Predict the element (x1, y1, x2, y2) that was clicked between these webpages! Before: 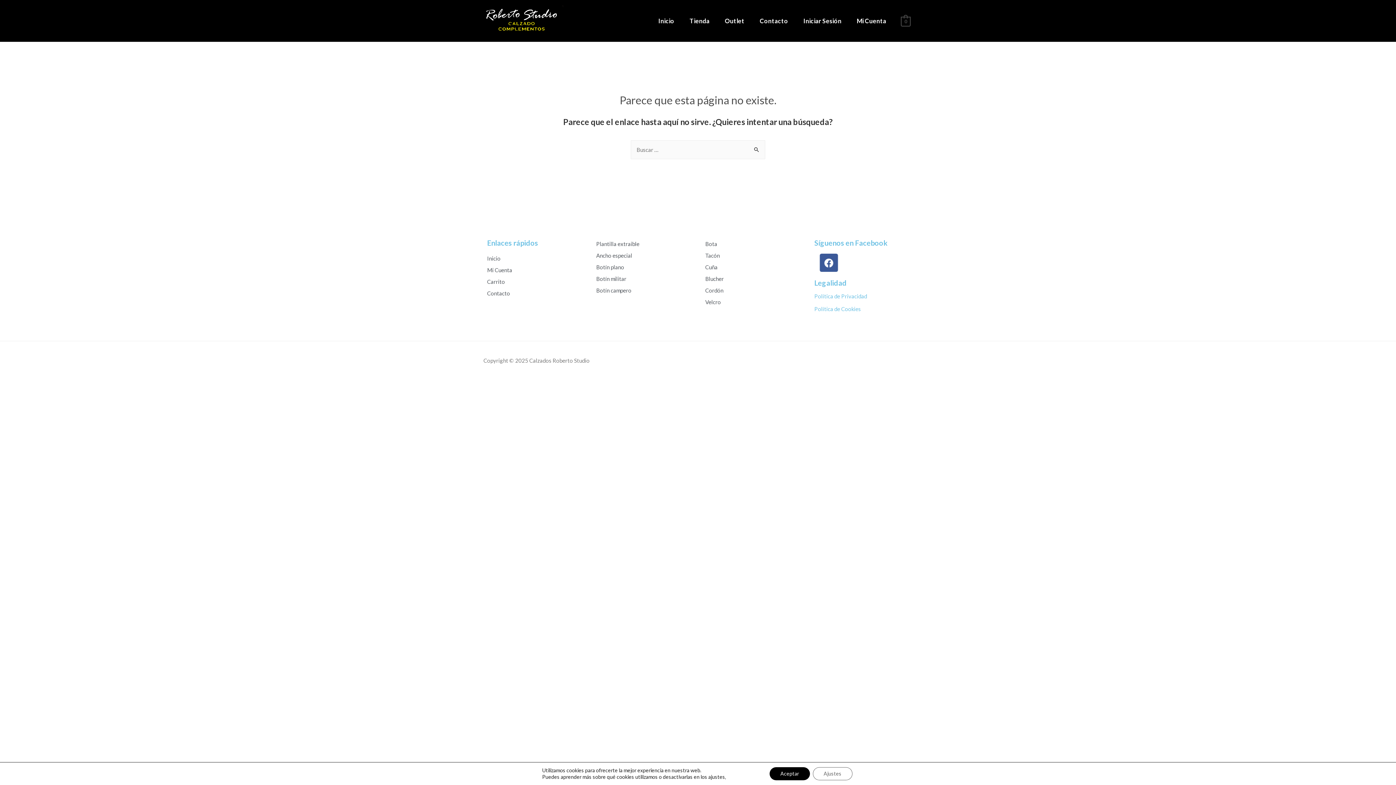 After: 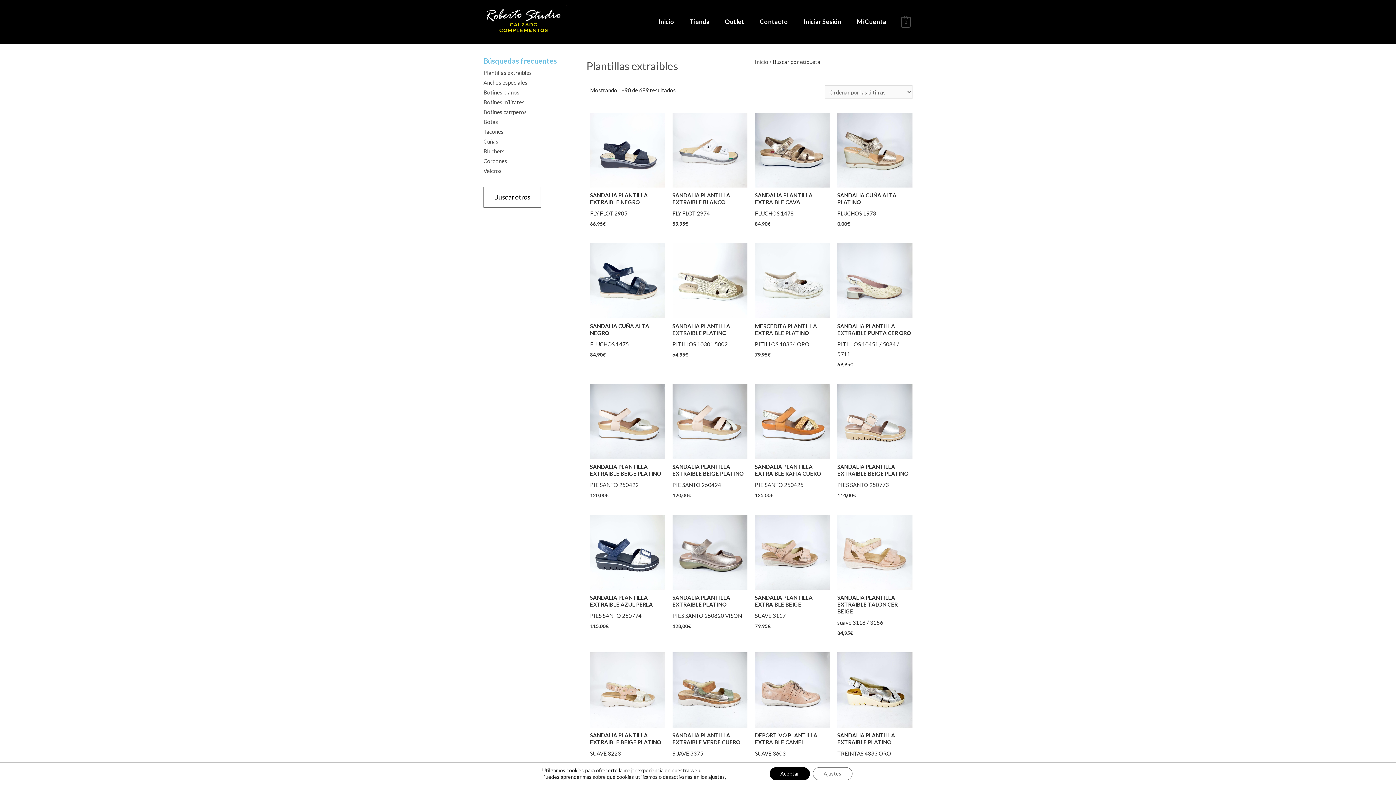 Action: bbox: (596, 239, 690, 249) label: Plantilla extraible